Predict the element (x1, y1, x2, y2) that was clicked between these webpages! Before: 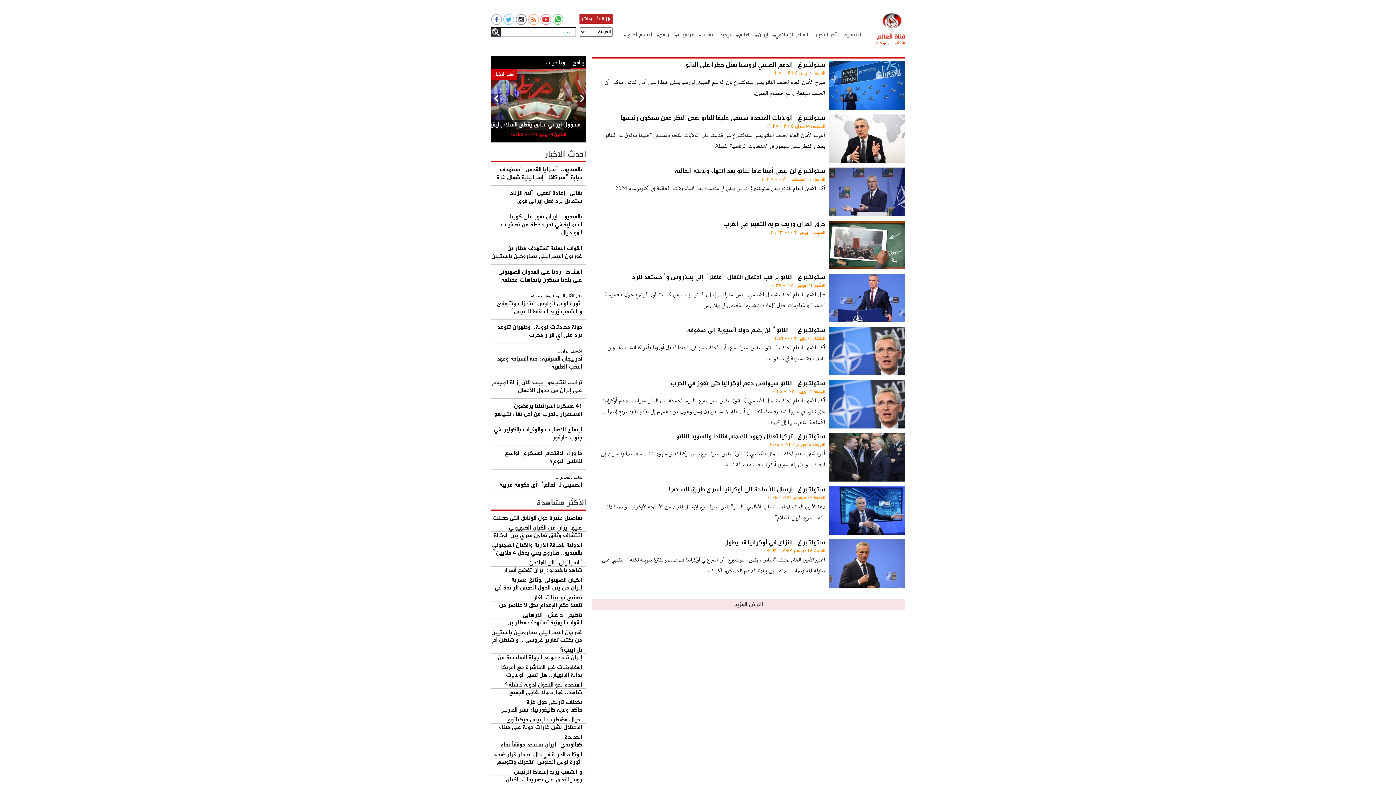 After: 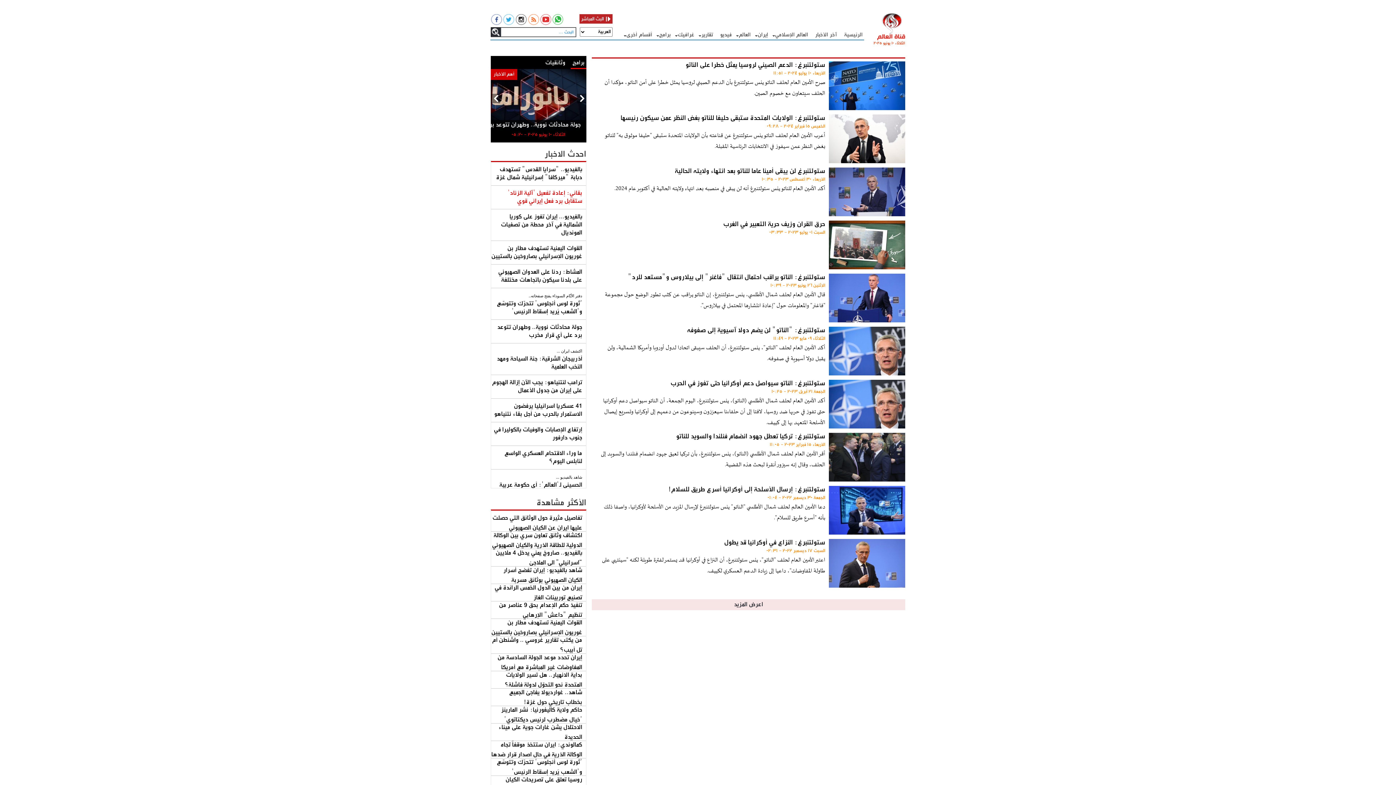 Action: label: بقائي: إعادة تفعيل 'آلية الزناد' ستقابل برد فعل إيراني قوي  bbox: (491, 189, 582, 205)